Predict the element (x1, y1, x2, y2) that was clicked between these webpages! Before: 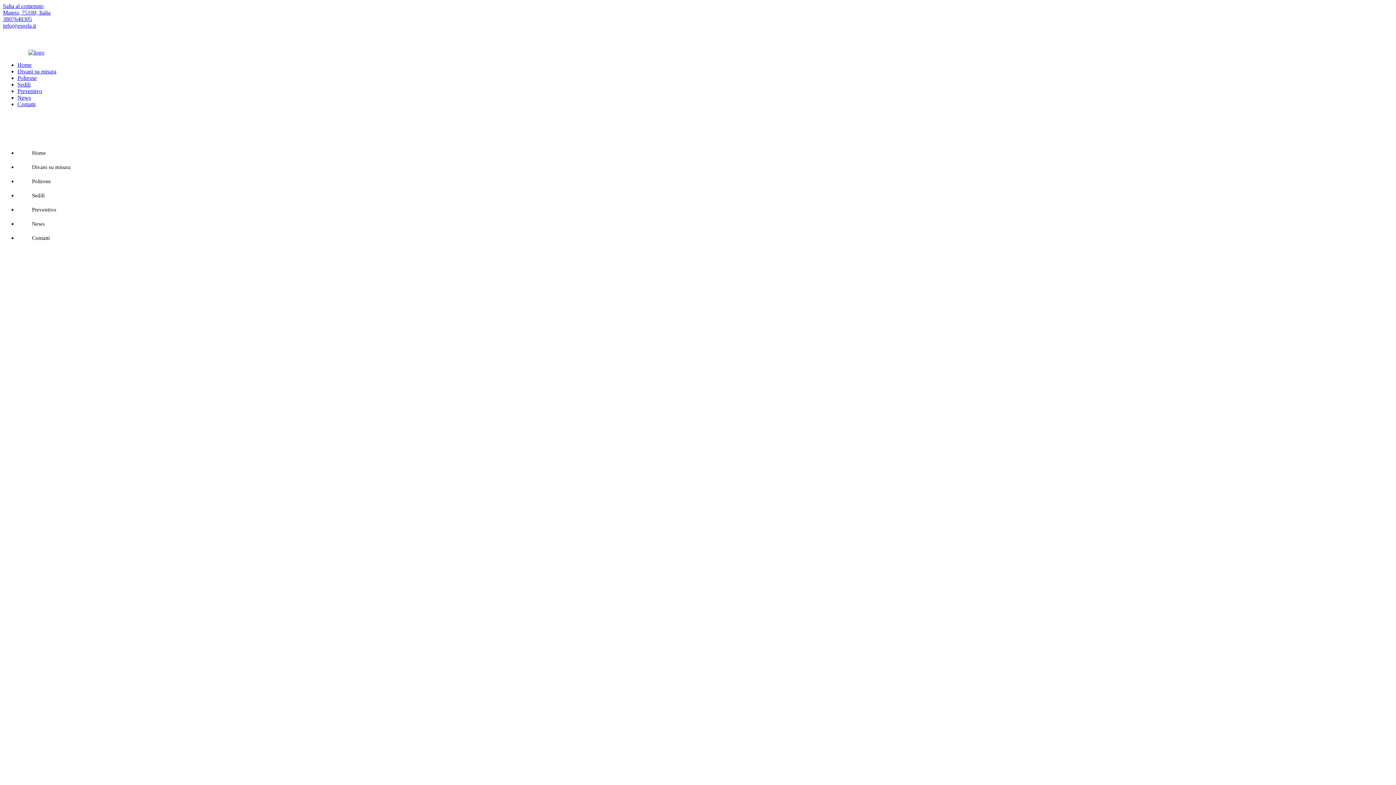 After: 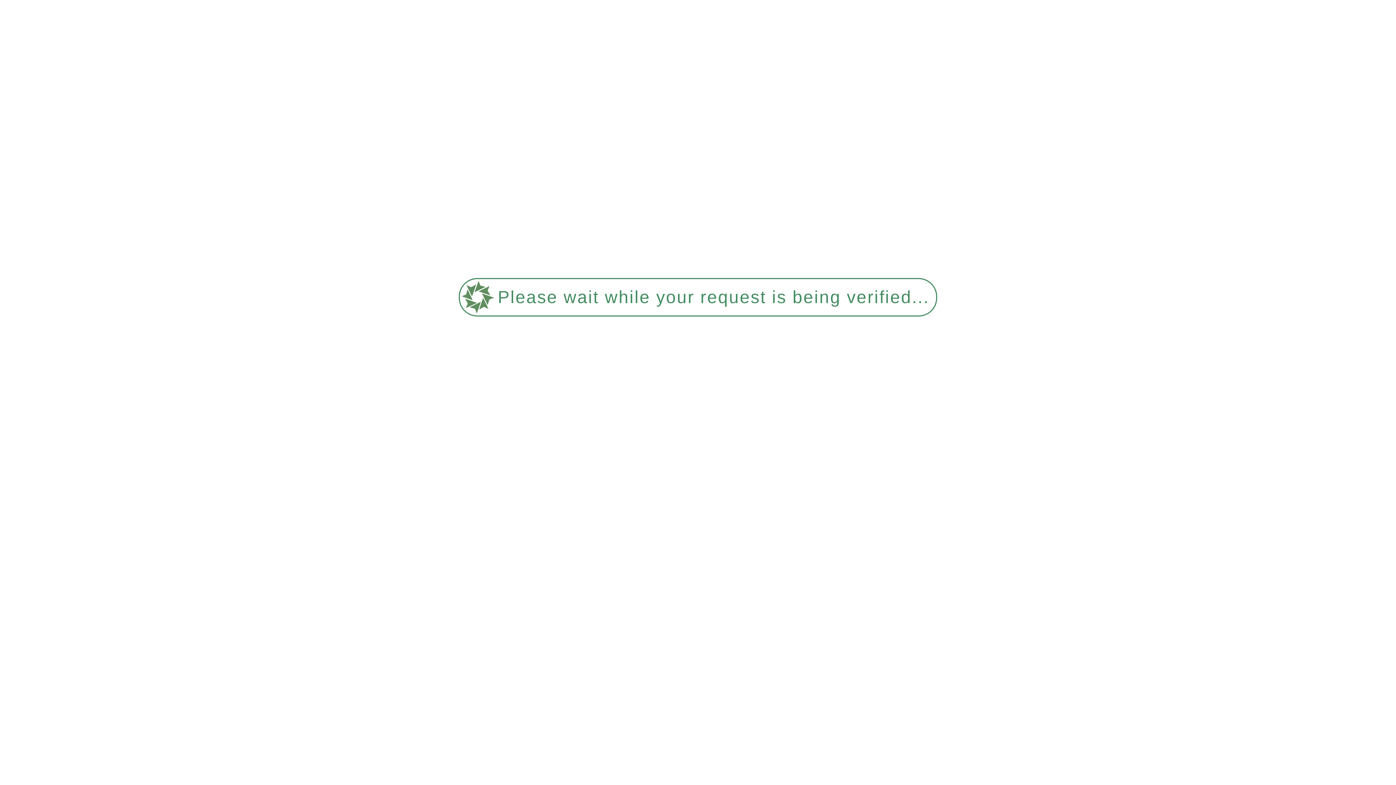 Action: bbox: (28, 49, 44, 55)